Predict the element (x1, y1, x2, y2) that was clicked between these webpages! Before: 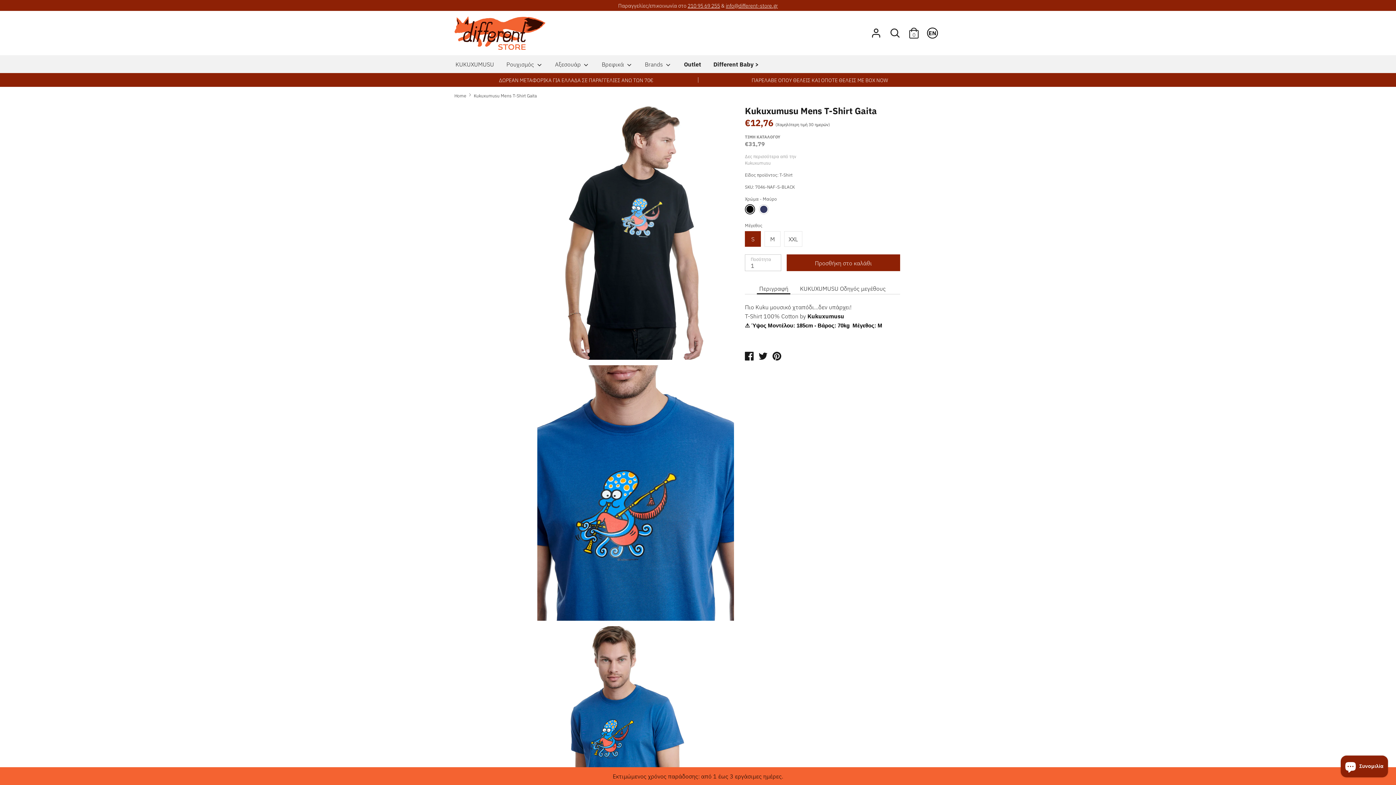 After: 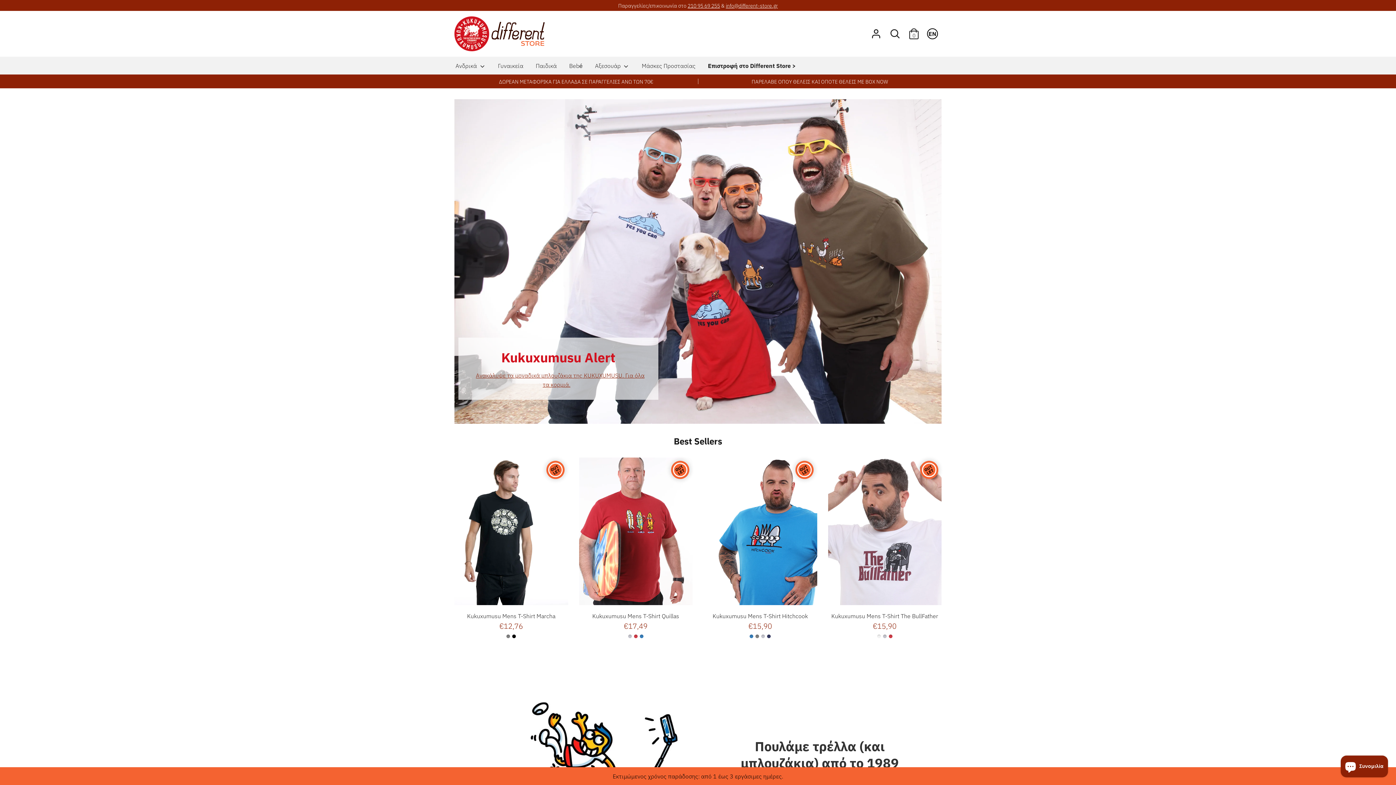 Action: bbox: (450, 59, 499, 73) label: KUKUXUMUSU